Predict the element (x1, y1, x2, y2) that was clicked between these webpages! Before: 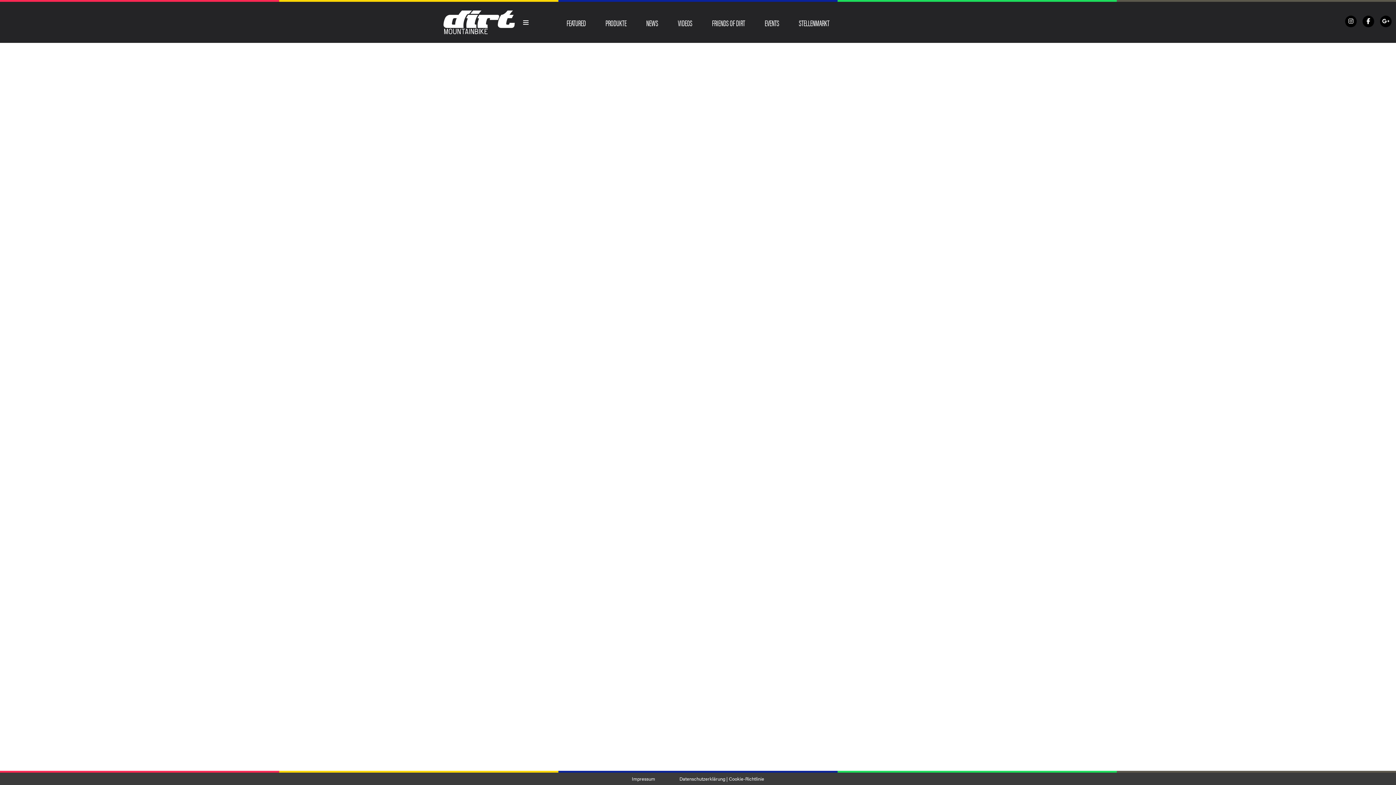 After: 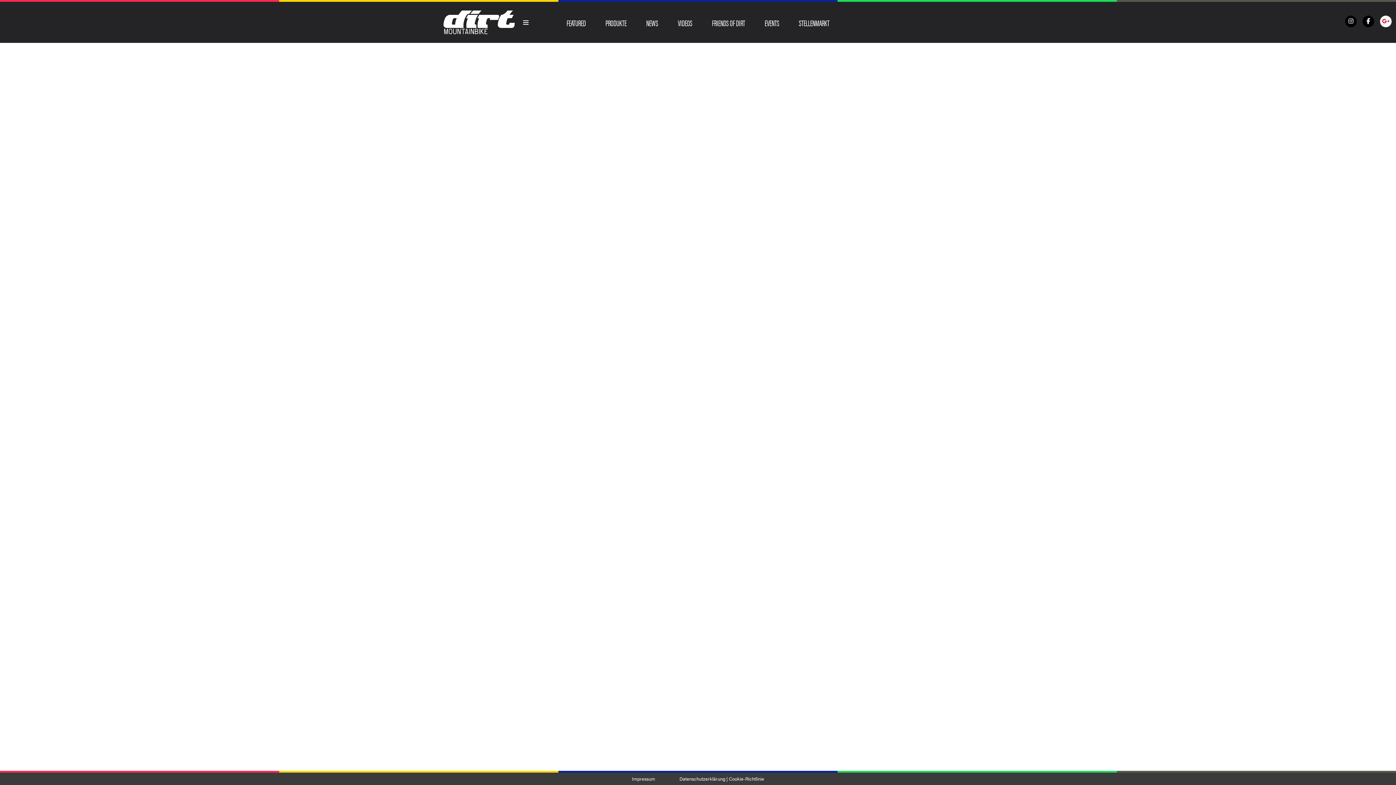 Action: bbox: (1380, 15, 1392, 27)